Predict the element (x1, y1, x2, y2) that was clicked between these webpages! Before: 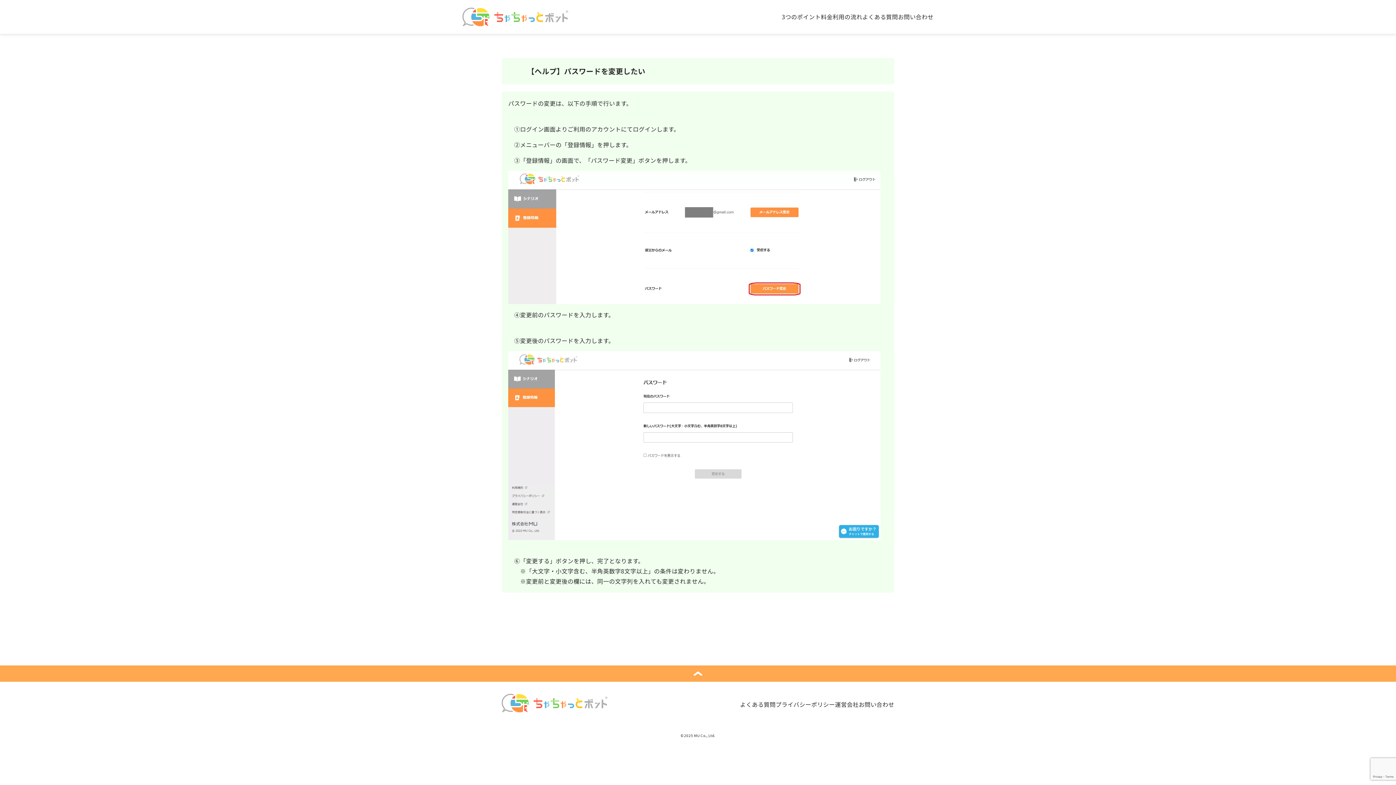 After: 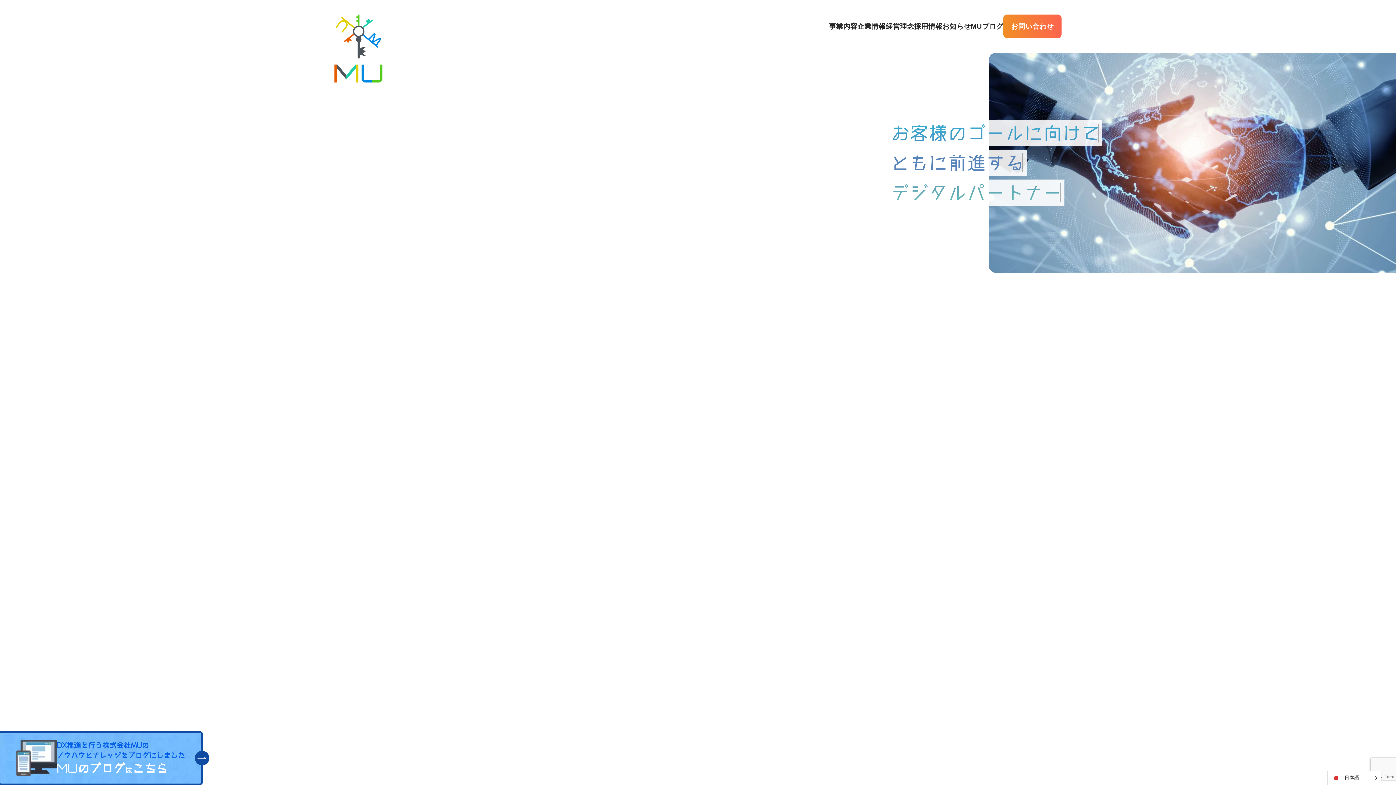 Action: bbox: (835, 699, 858, 709) label: 運営会社